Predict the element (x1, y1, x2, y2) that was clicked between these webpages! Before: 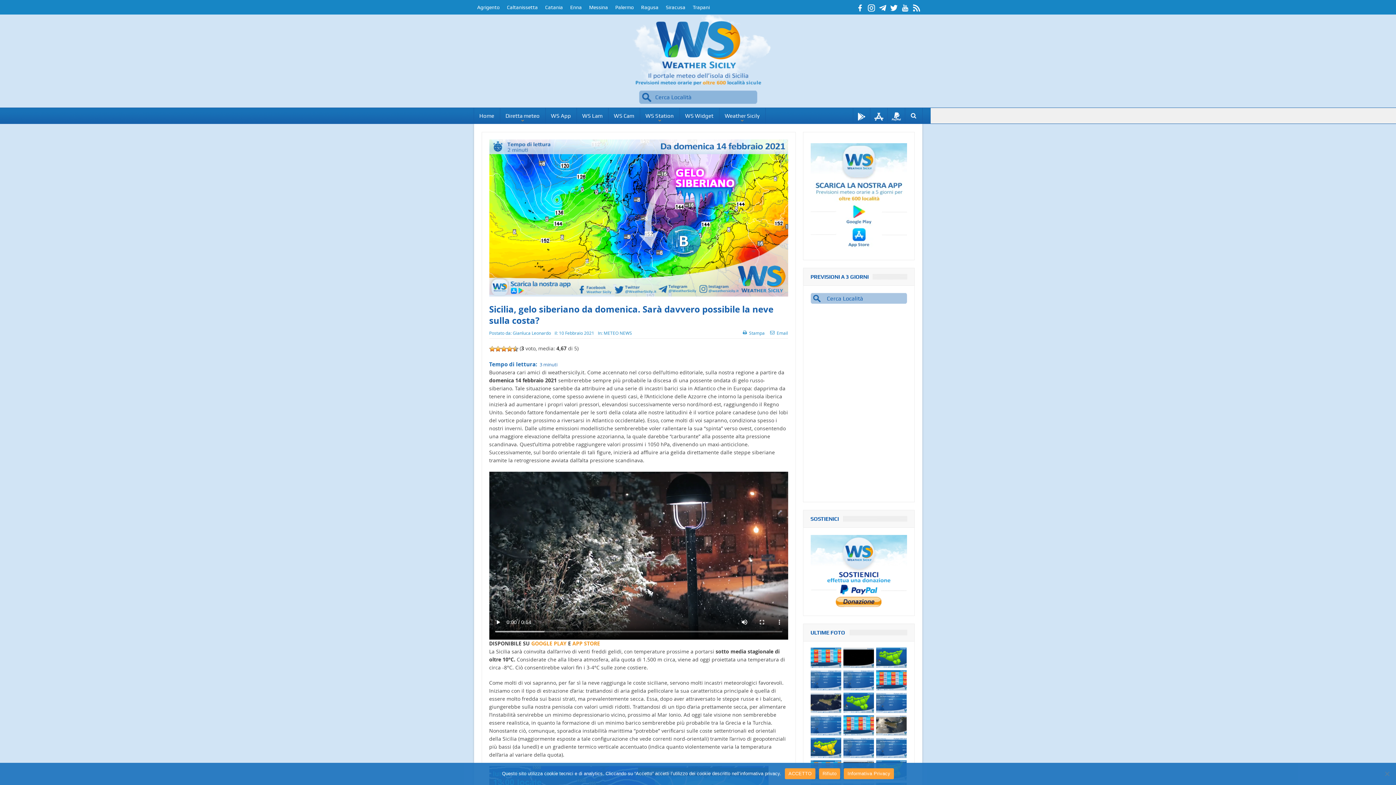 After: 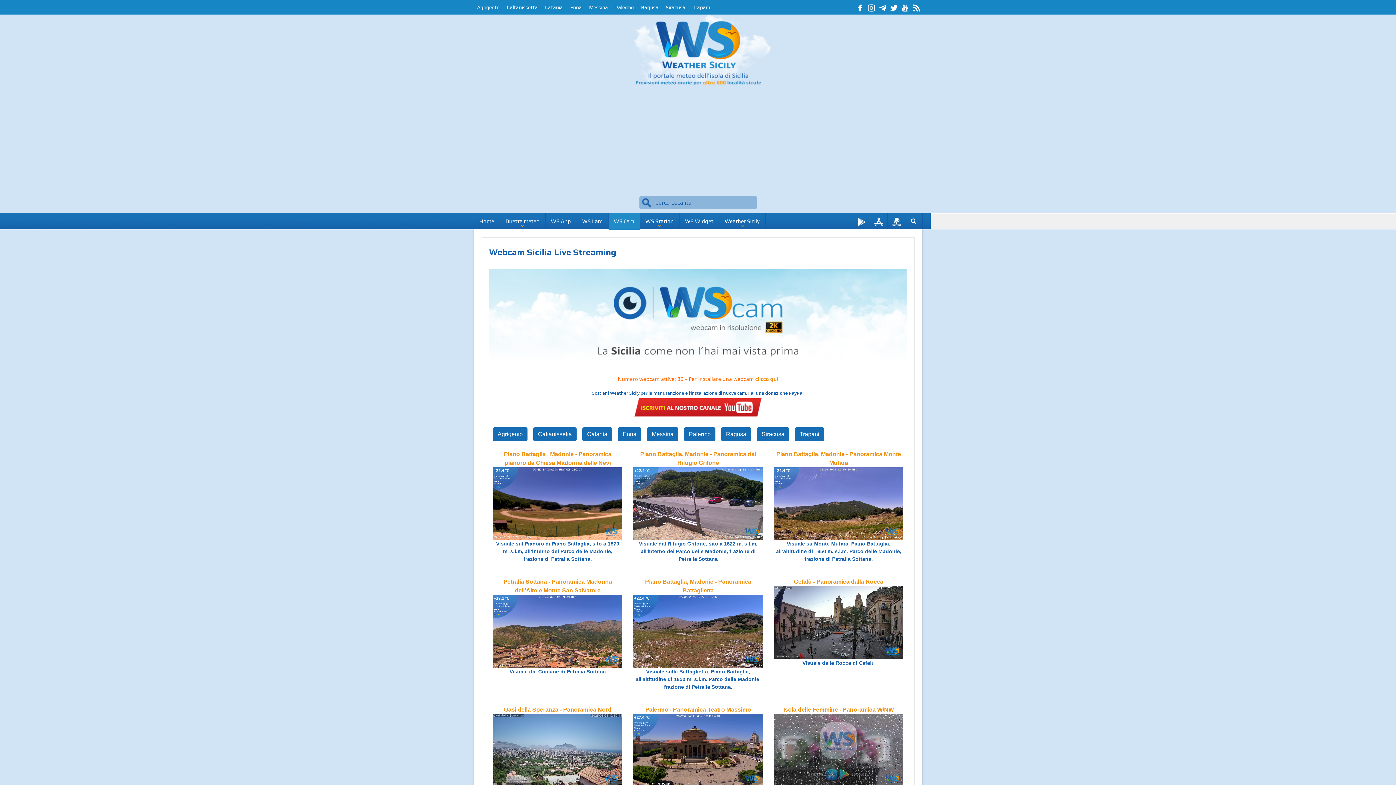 Action: label: WS Cam bbox: (608, 108, 639, 124)